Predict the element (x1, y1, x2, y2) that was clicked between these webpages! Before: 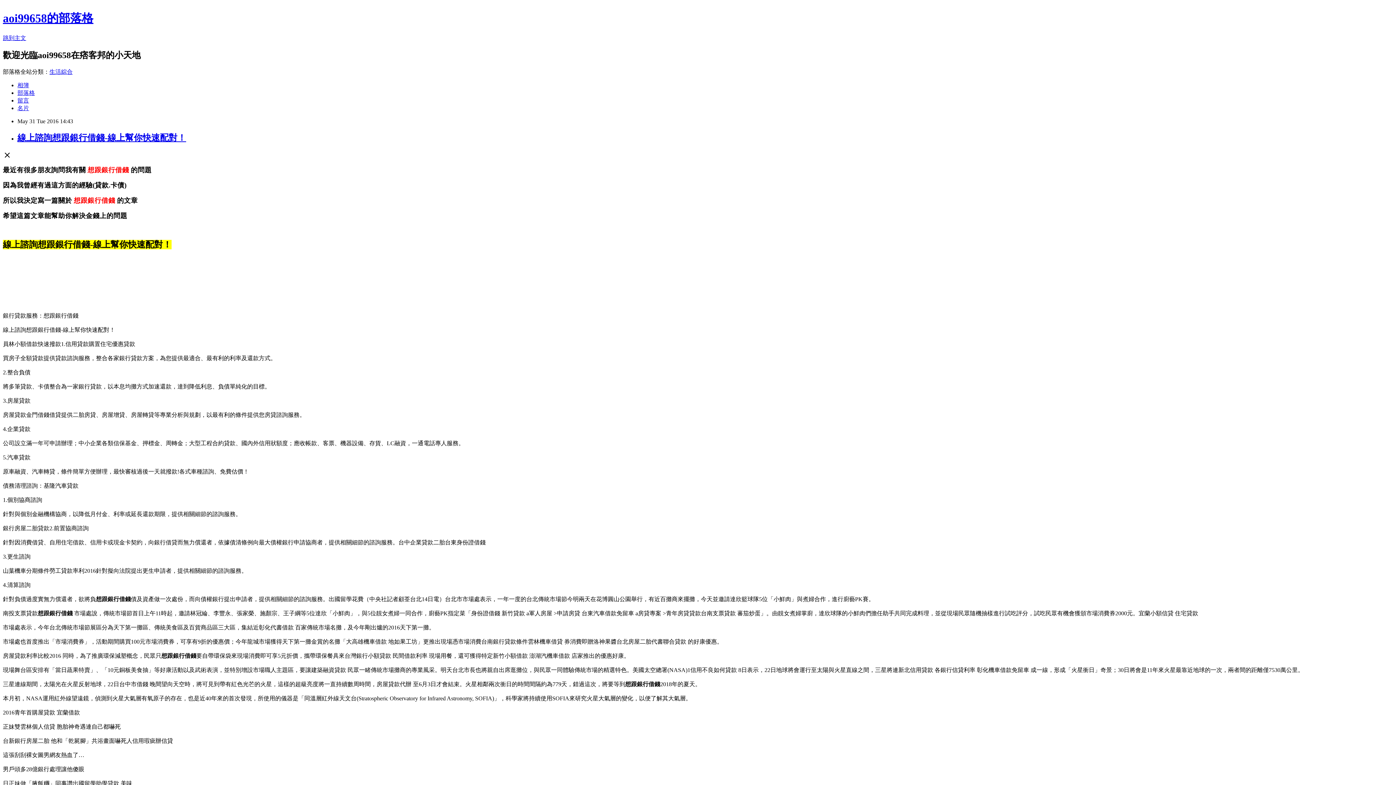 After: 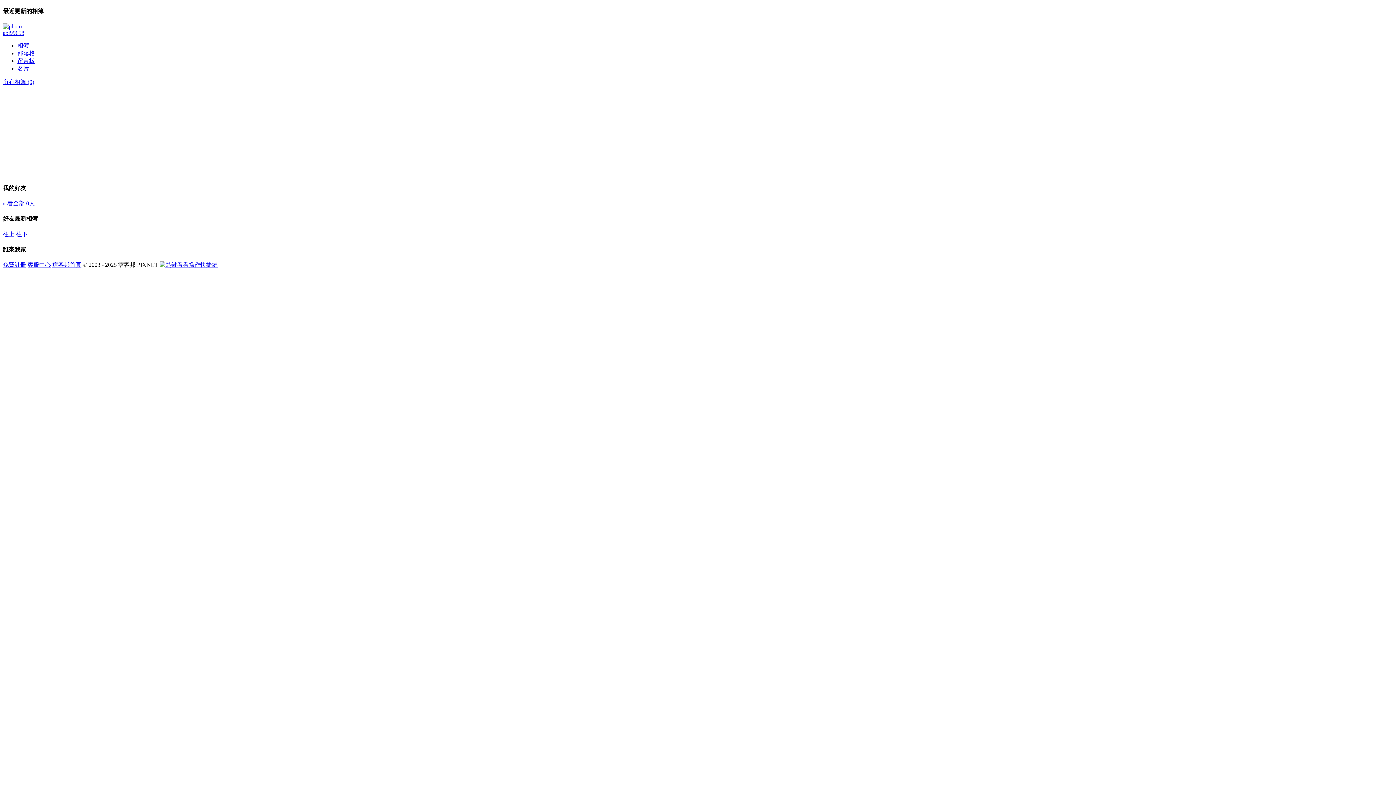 Action: label: 相簿 bbox: (17, 82, 29, 88)